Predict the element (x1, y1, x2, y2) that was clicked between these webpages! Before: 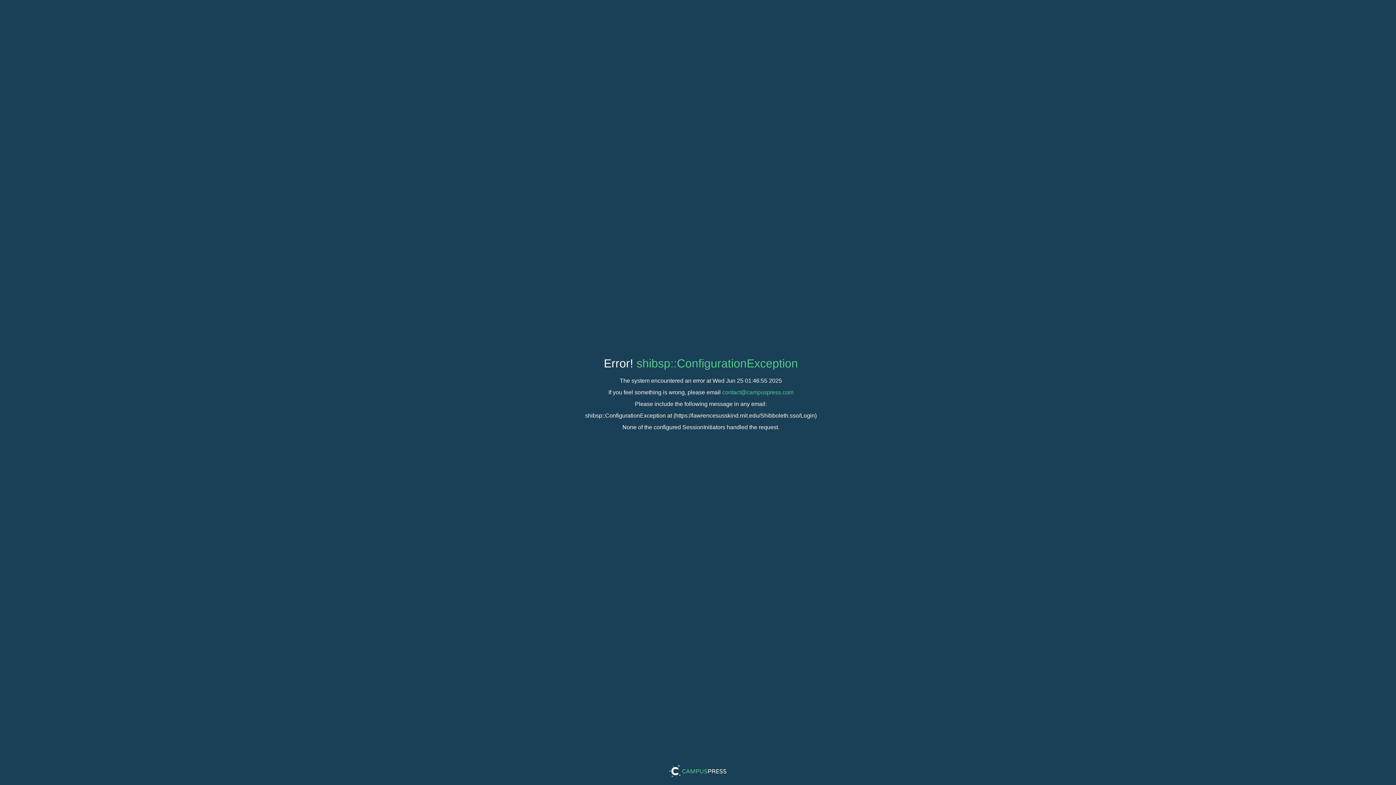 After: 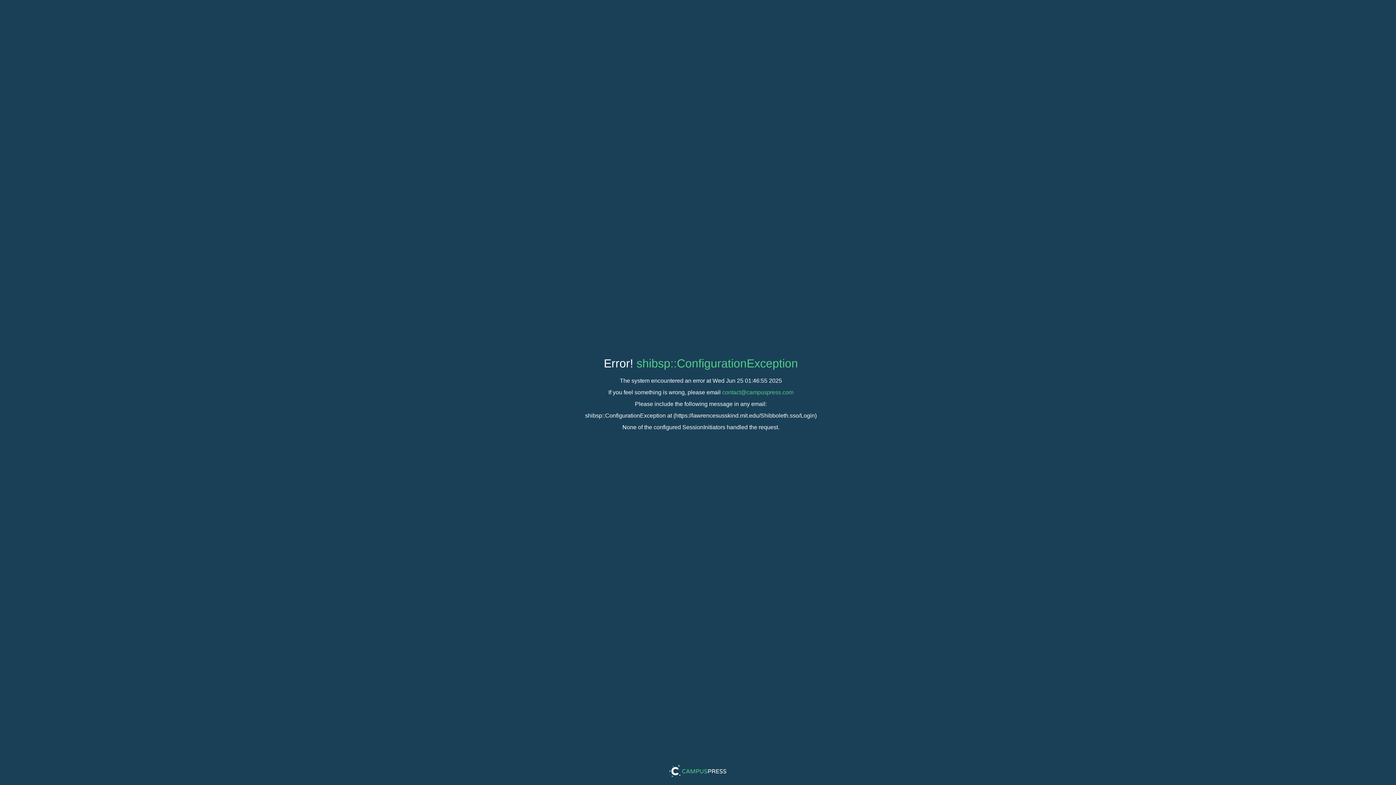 Action: label: shibsp::ConfigurationException bbox: (636, 357, 798, 370)